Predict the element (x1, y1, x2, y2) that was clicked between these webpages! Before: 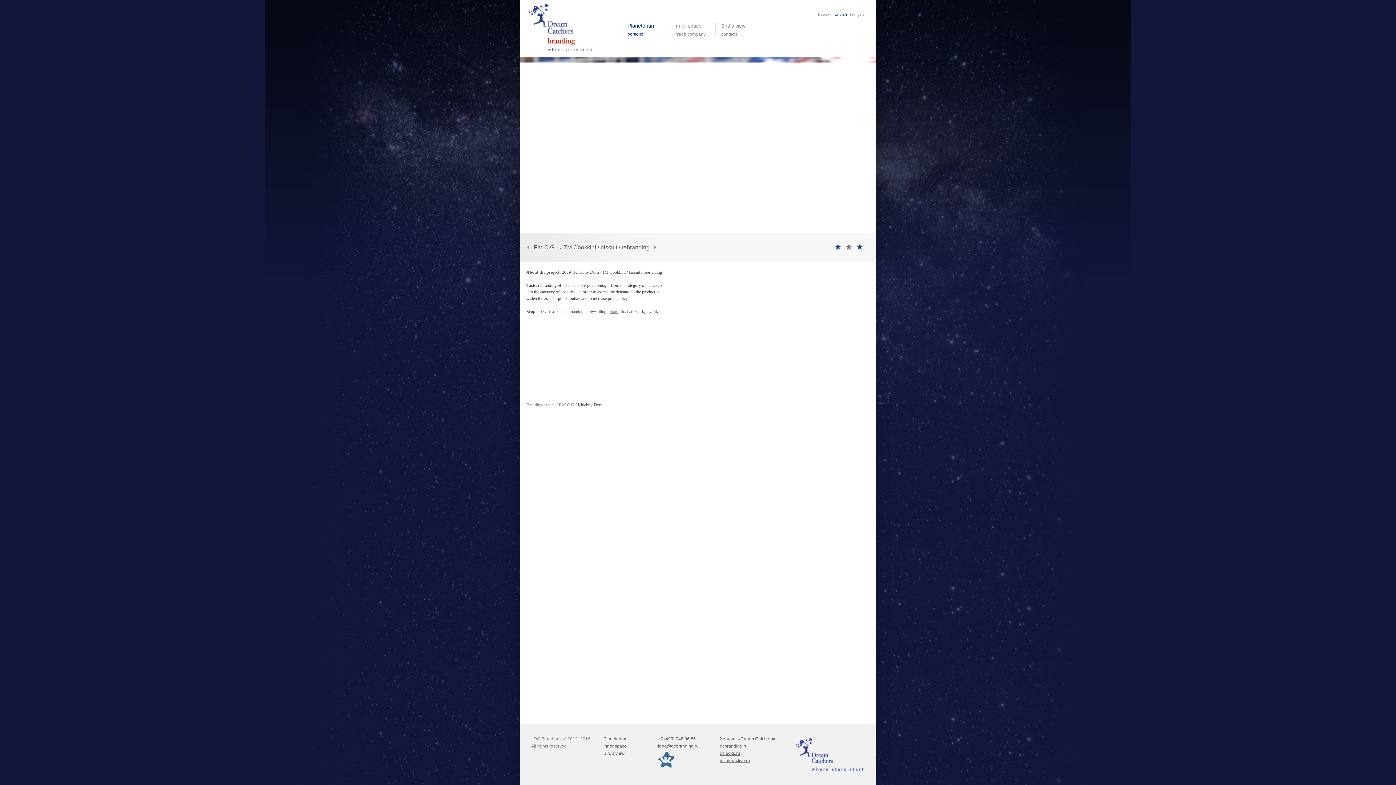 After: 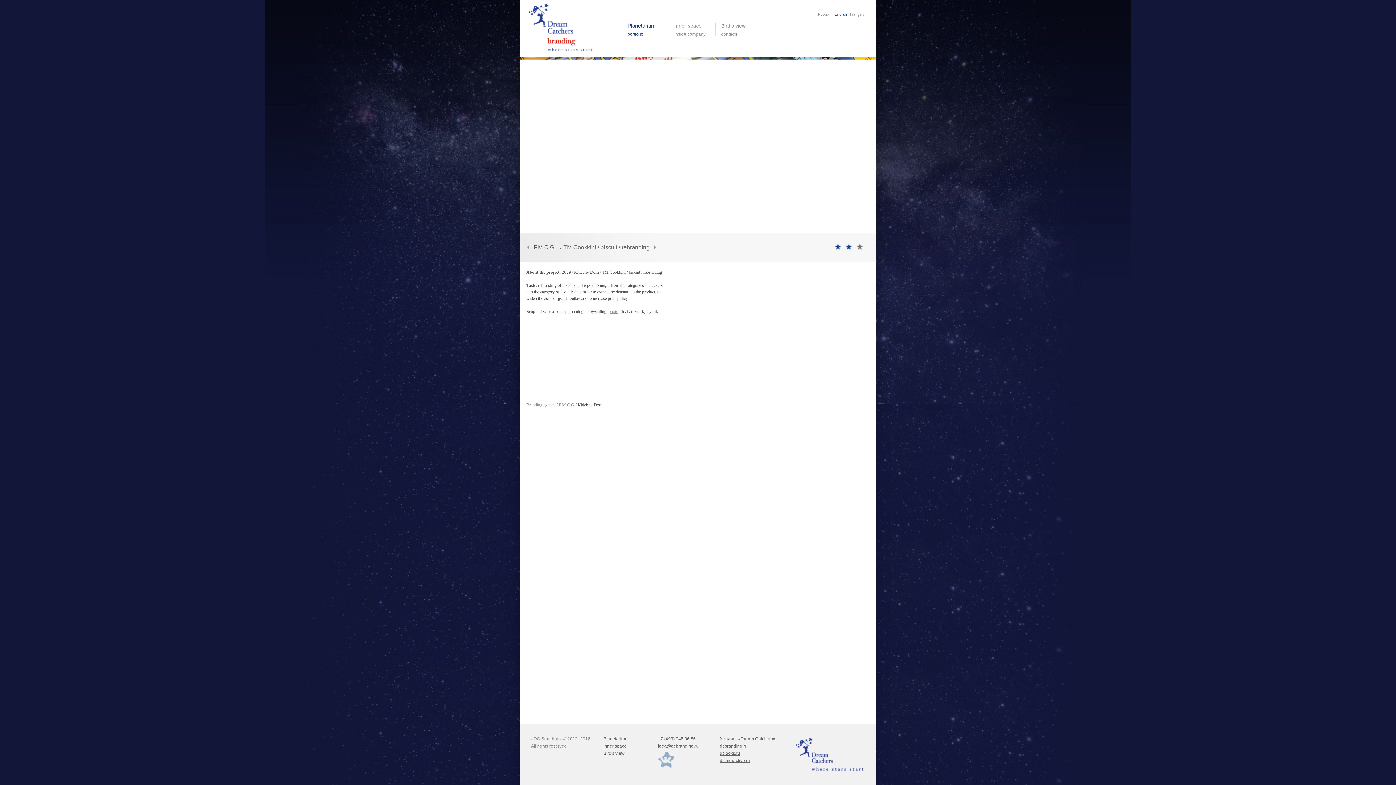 Action: label:   bbox: (658, 752, 674, 768)